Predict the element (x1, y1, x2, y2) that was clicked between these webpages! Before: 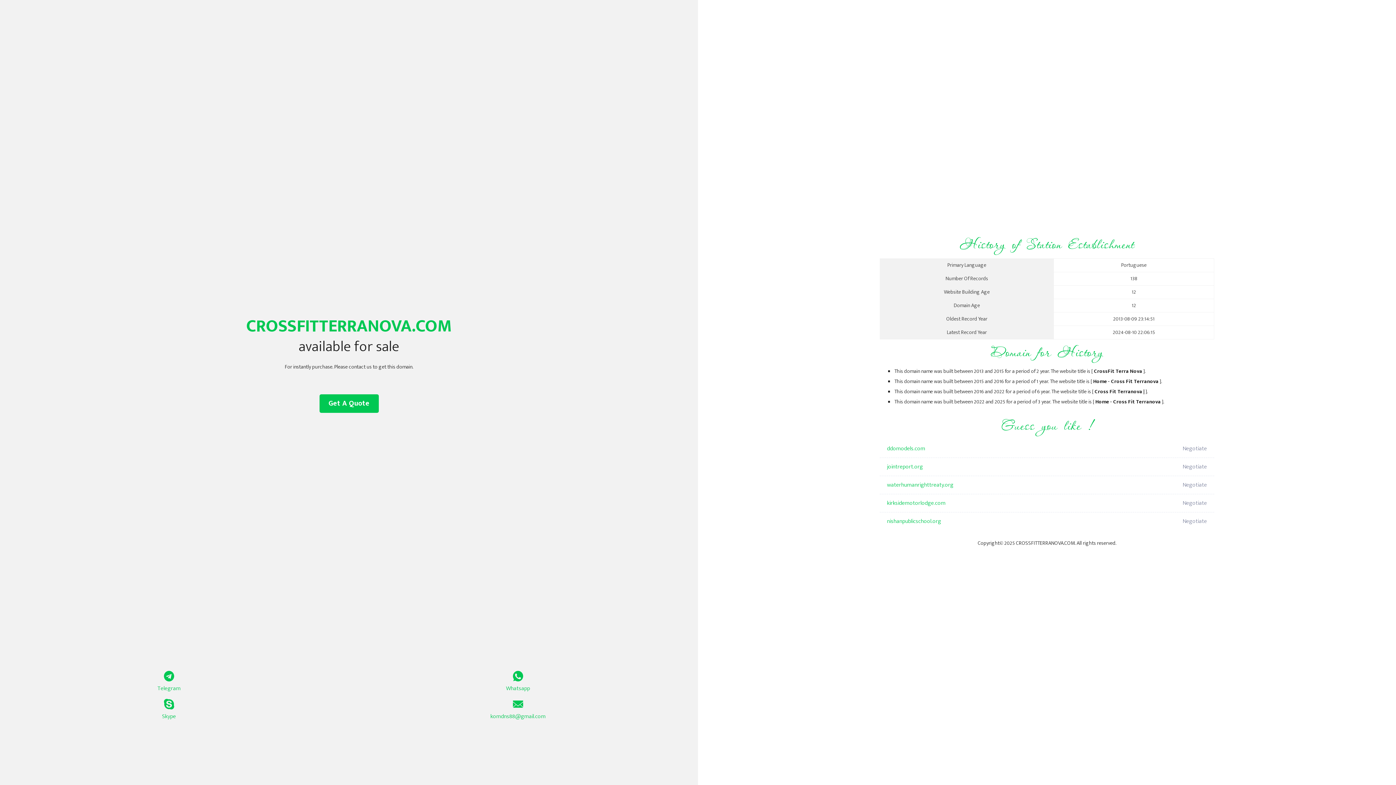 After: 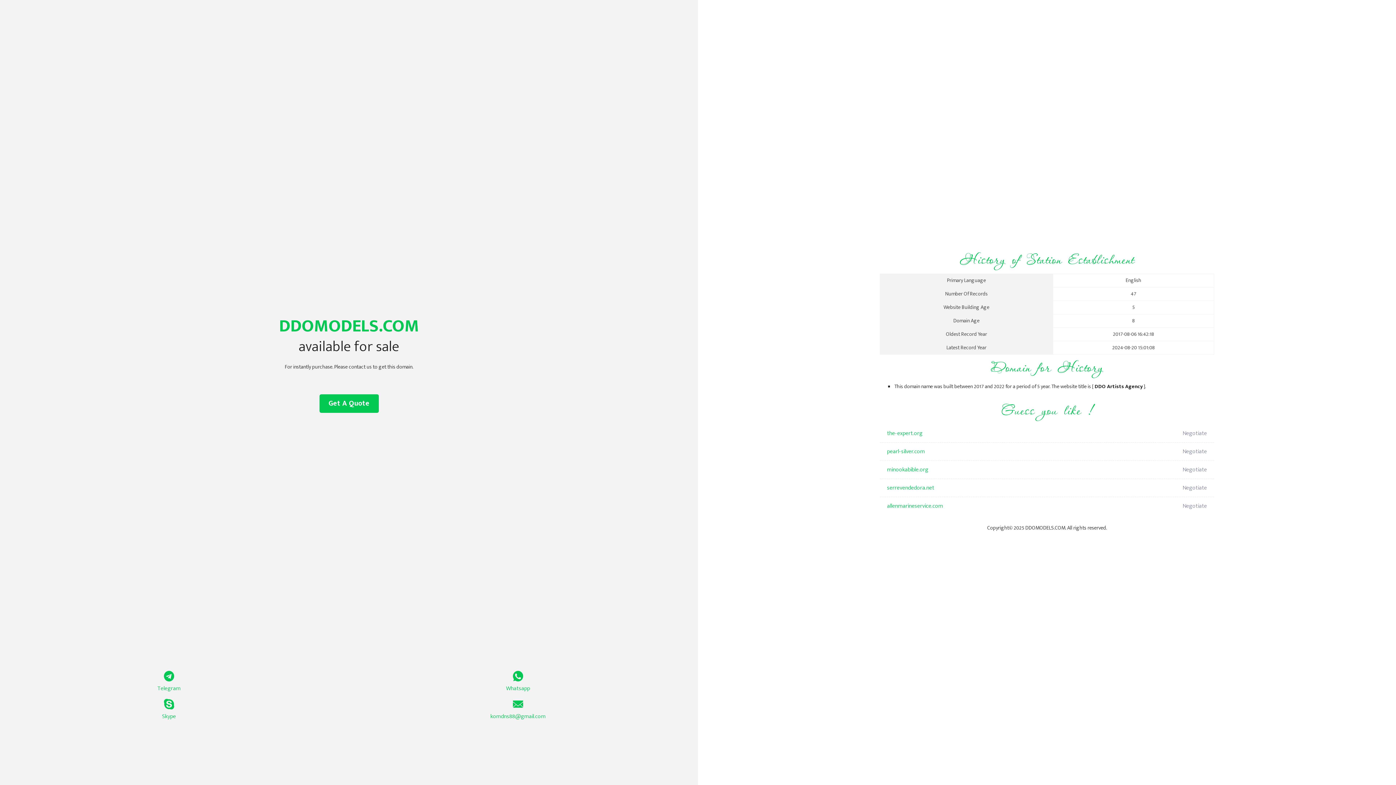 Action: bbox: (887, 440, 1098, 458) label: ddomodels.com